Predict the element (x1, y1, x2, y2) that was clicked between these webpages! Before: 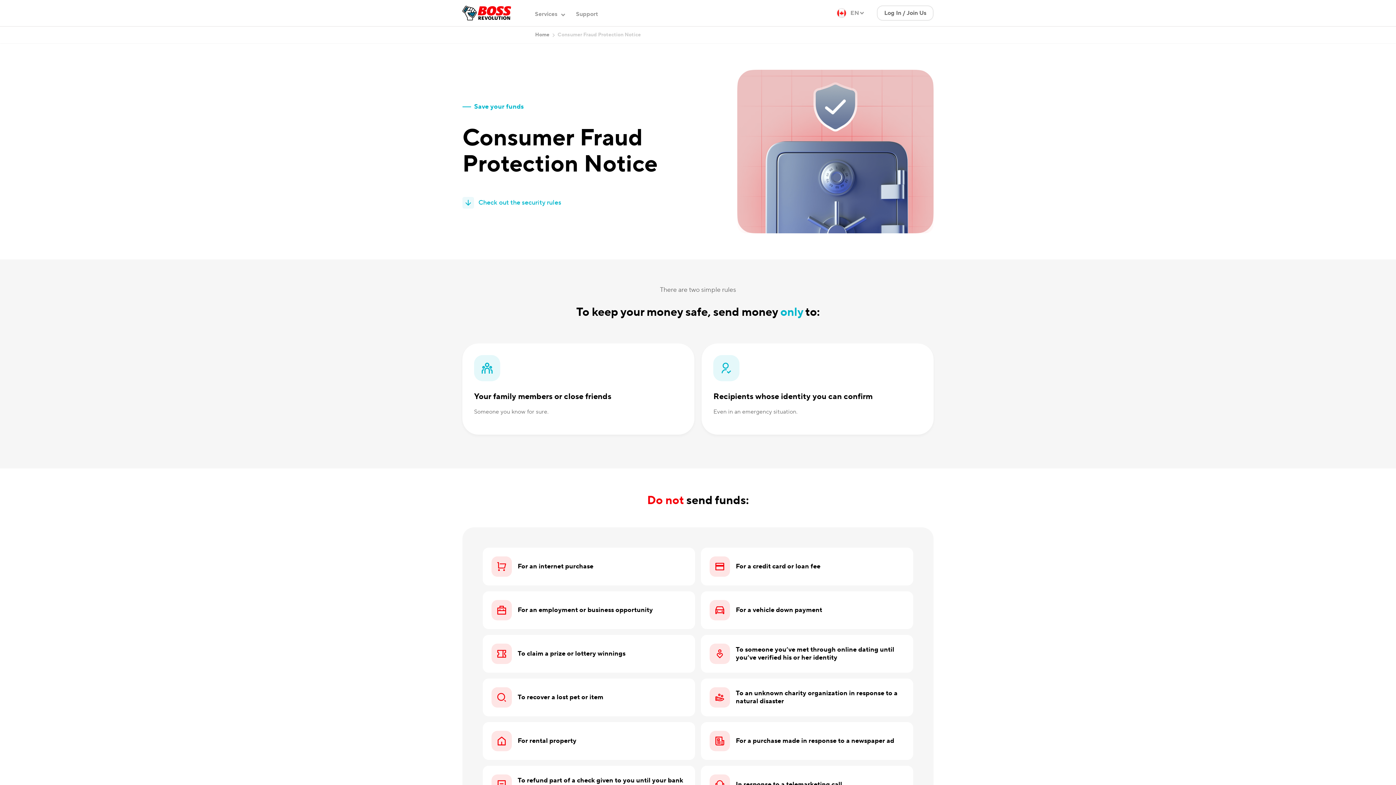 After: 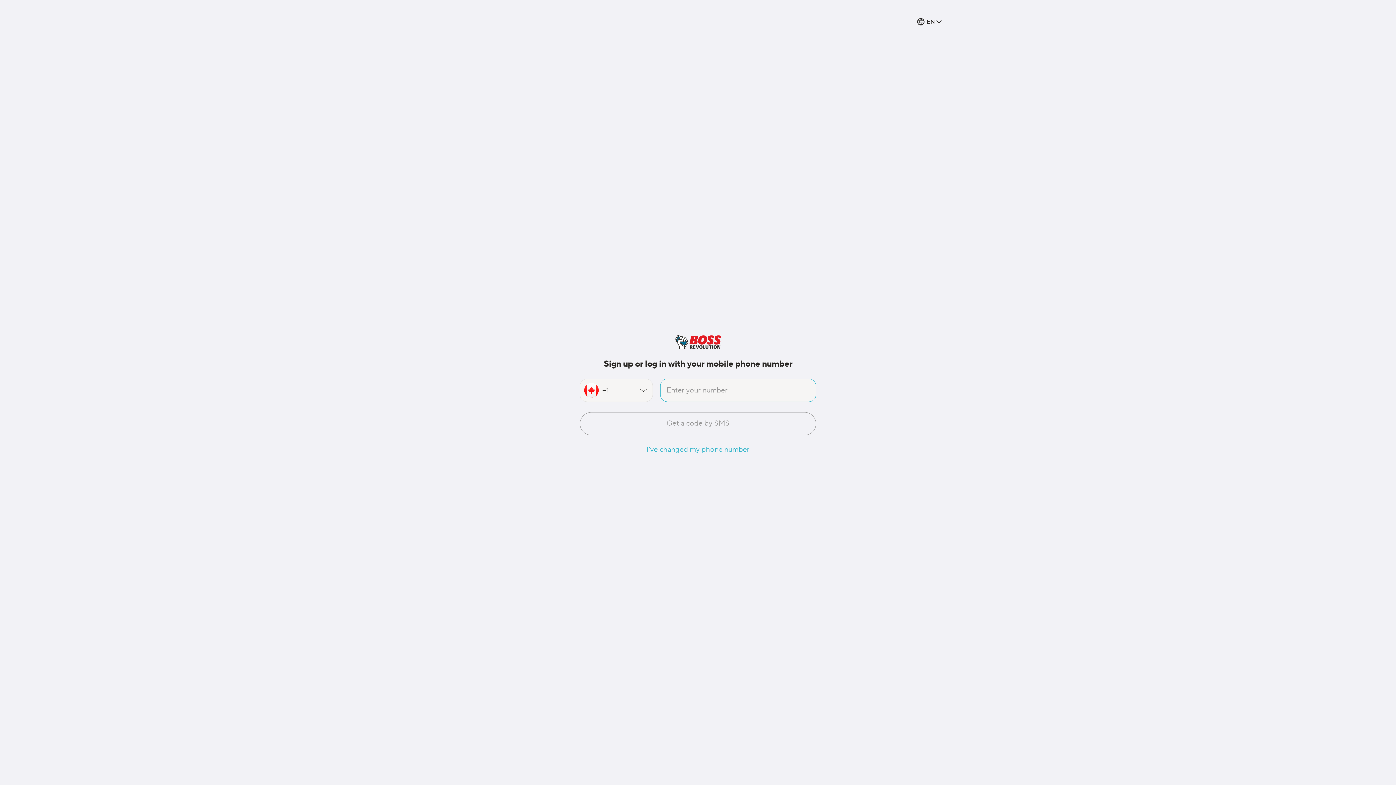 Action: bbox: (877, 5, 933, 20) label: Log In / Join Us